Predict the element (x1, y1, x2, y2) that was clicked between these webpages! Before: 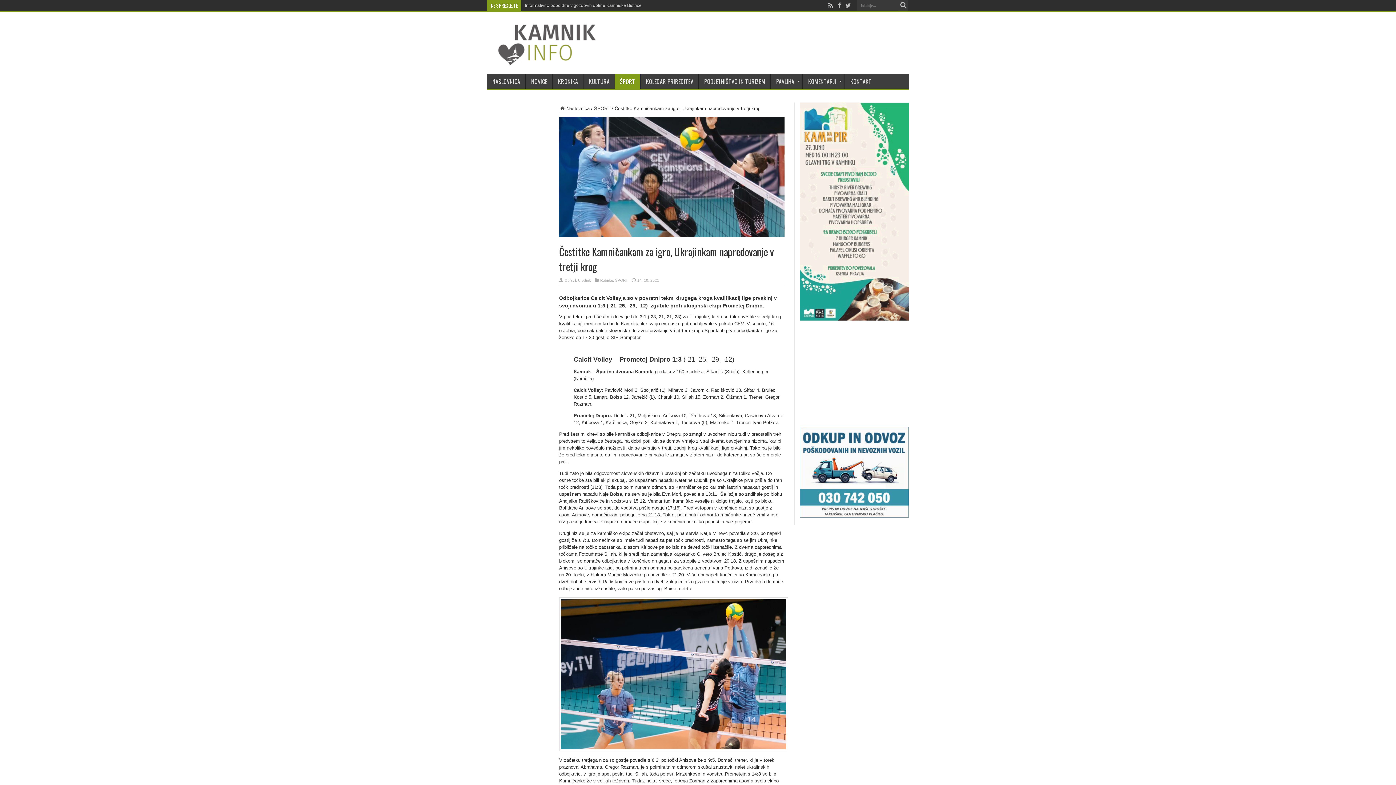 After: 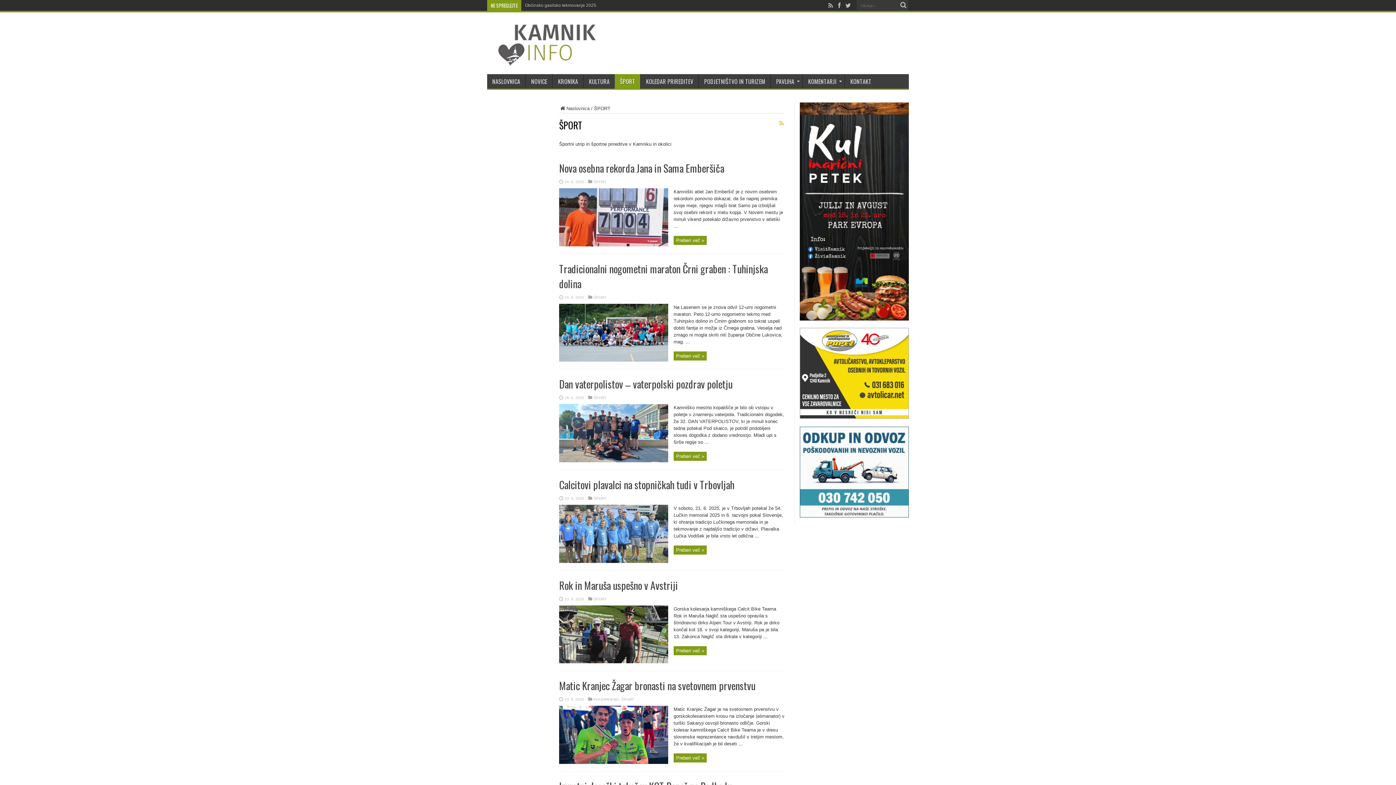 Action: label: ŠPORT bbox: (614, 74, 640, 88)